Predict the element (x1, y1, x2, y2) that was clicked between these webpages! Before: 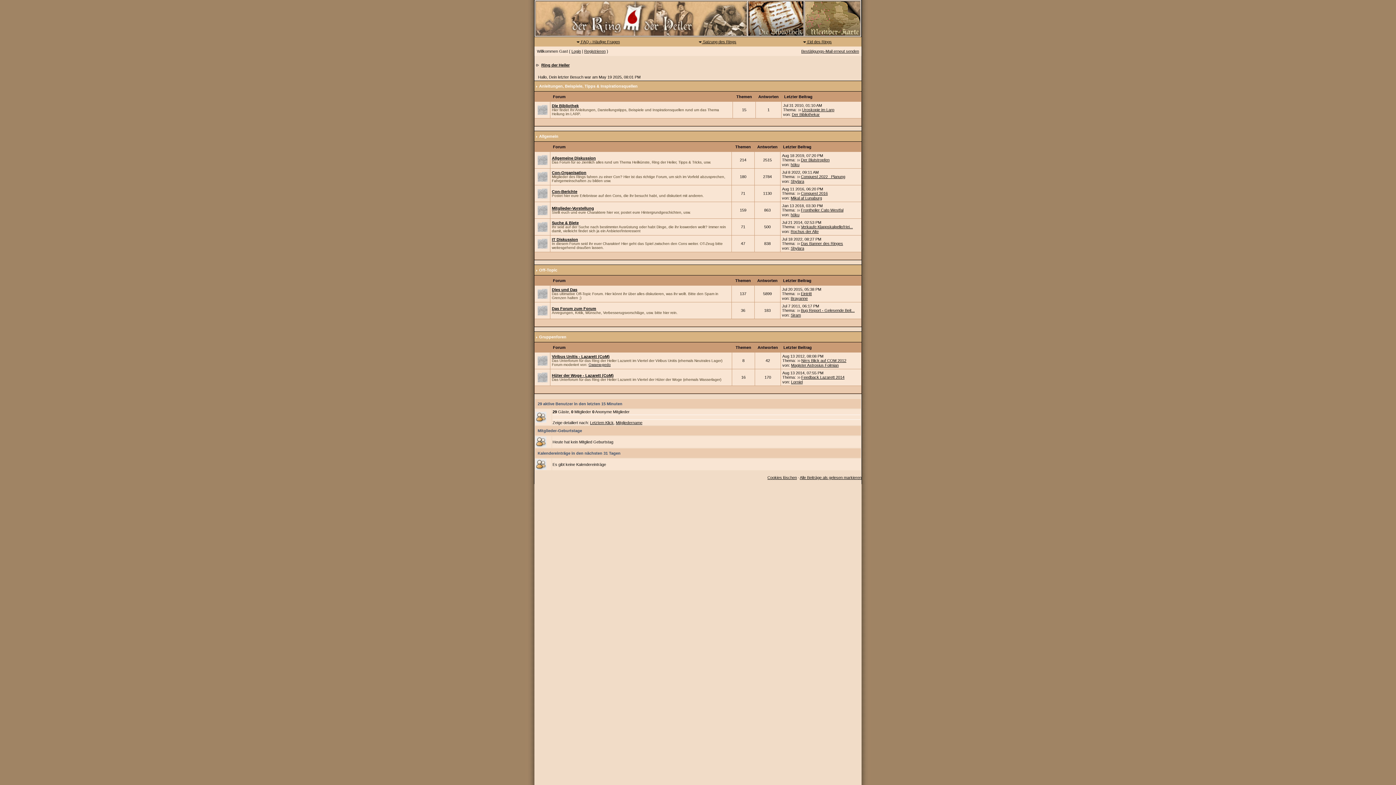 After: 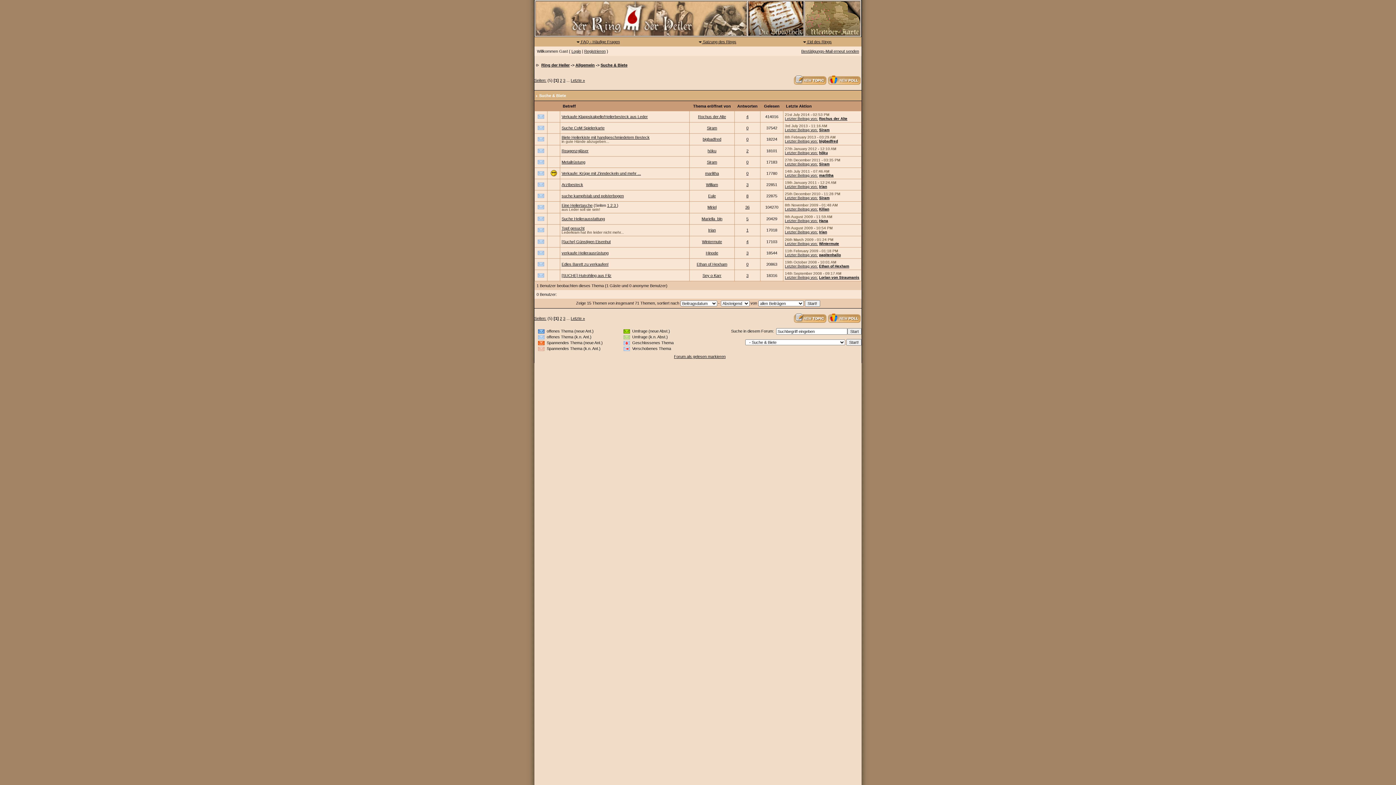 Action: bbox: (552, 220, 578, 225) label: Suche & Biete